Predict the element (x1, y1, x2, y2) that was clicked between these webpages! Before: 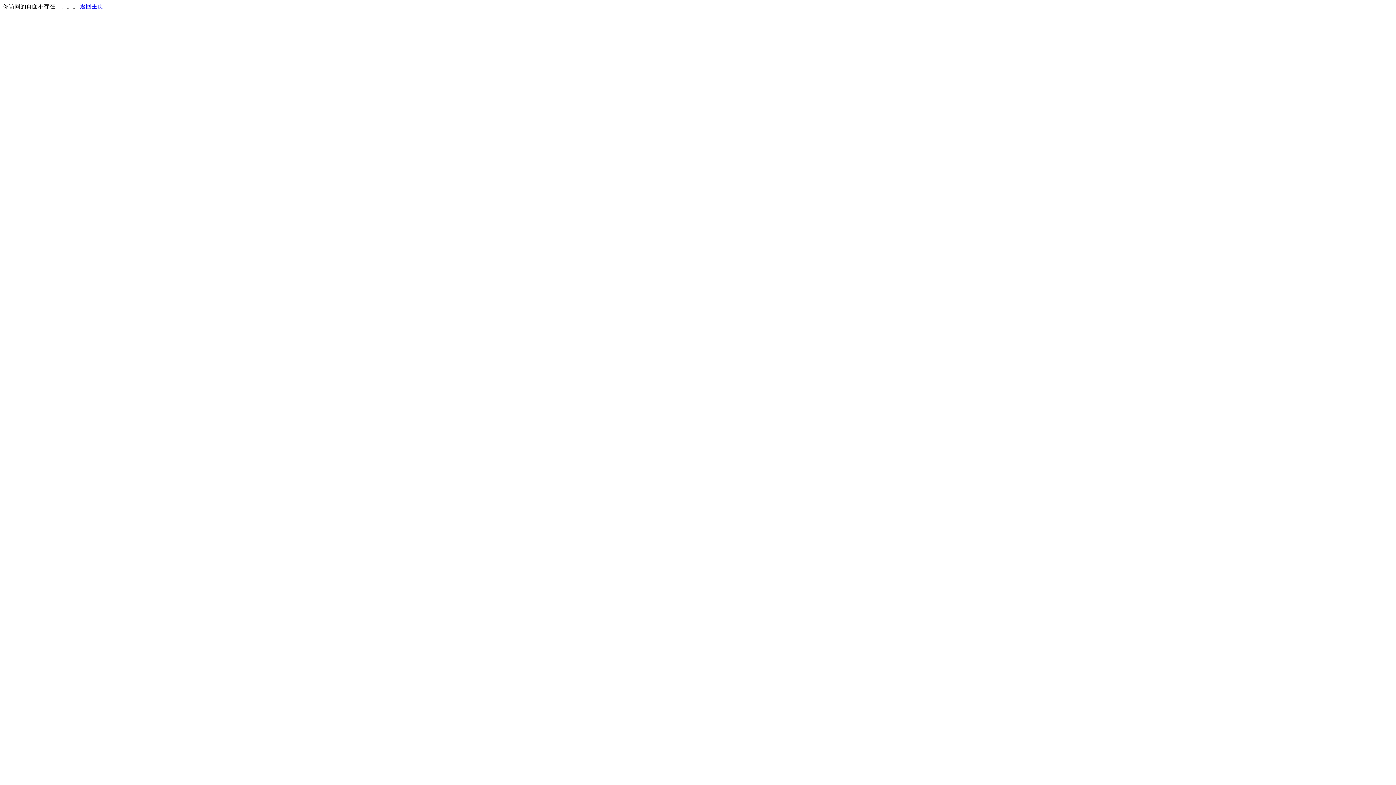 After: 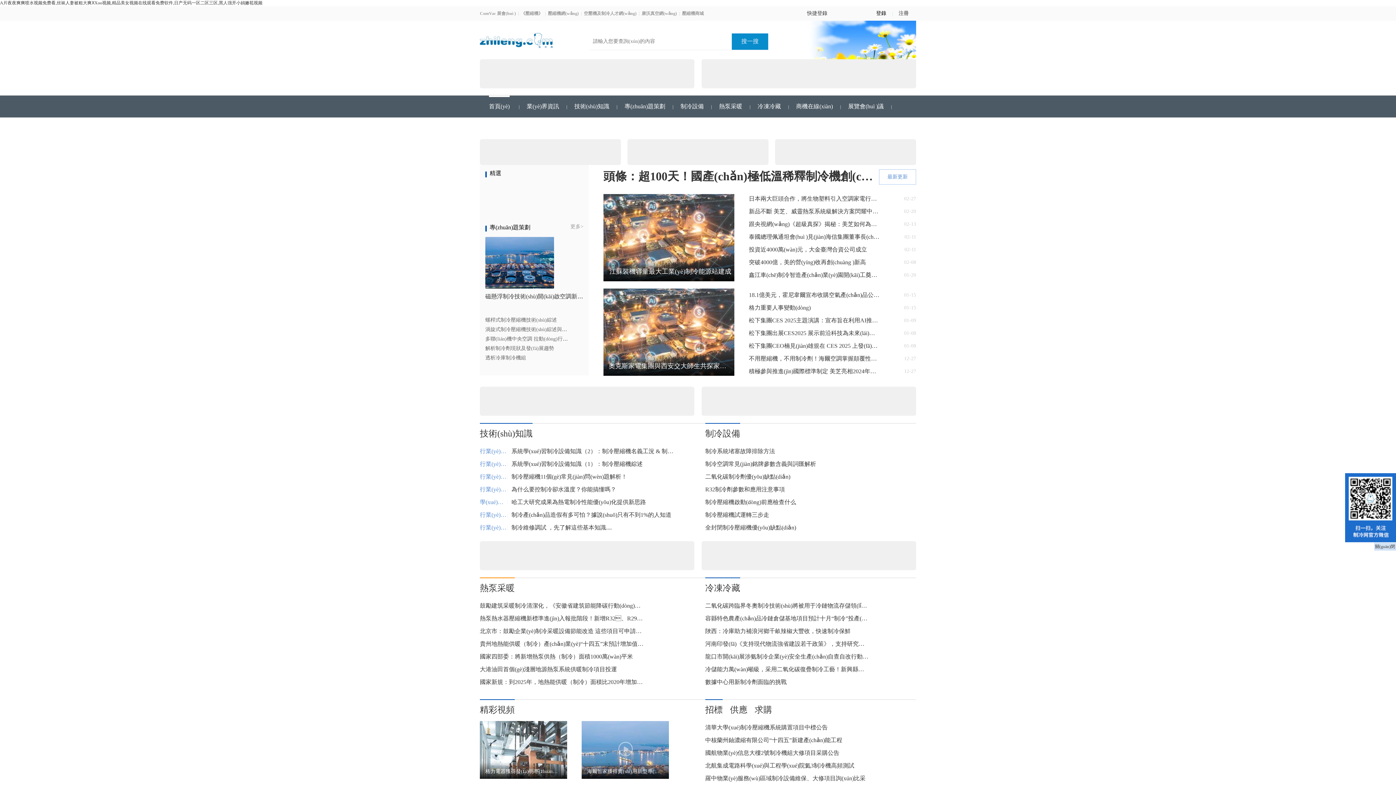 Action: bbox: (80, 3, 103, 9) label: 返回主页